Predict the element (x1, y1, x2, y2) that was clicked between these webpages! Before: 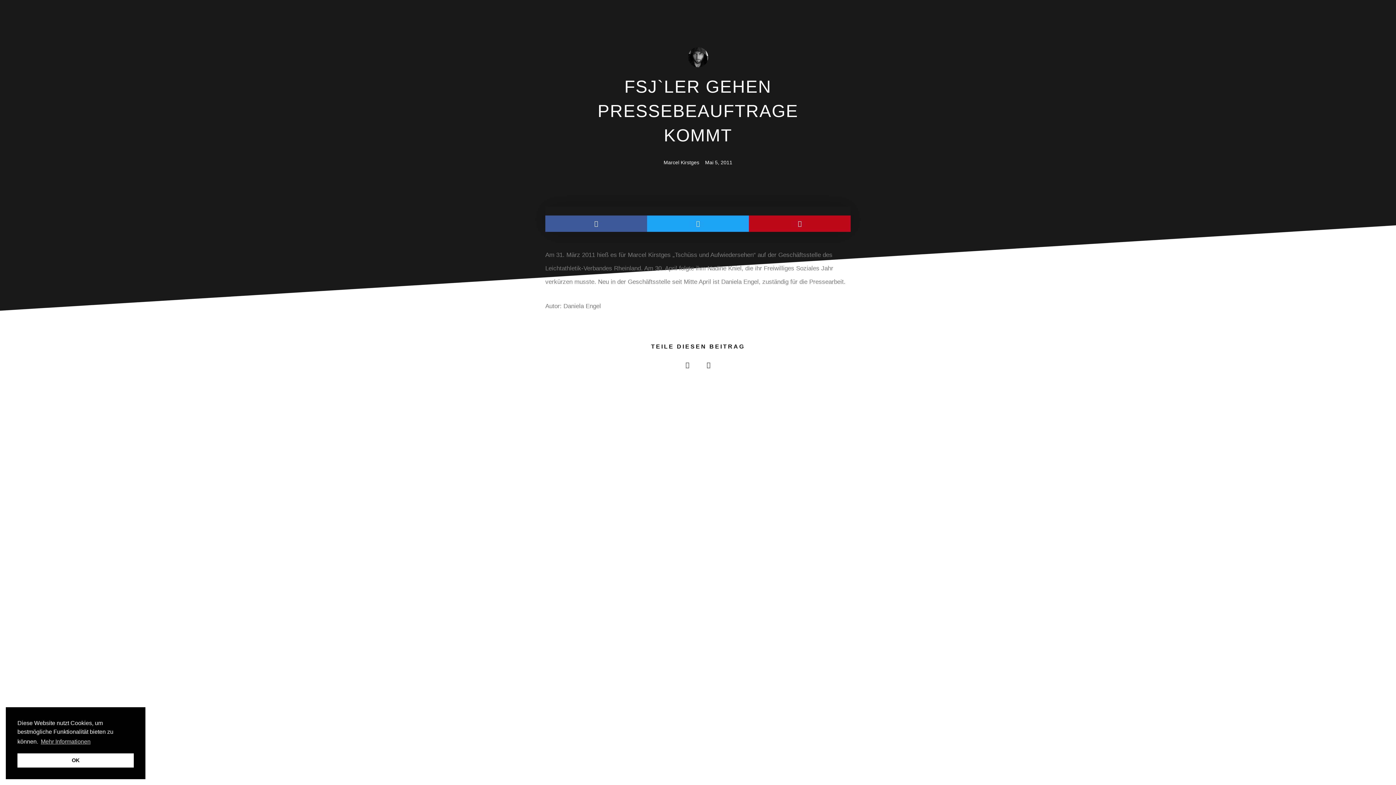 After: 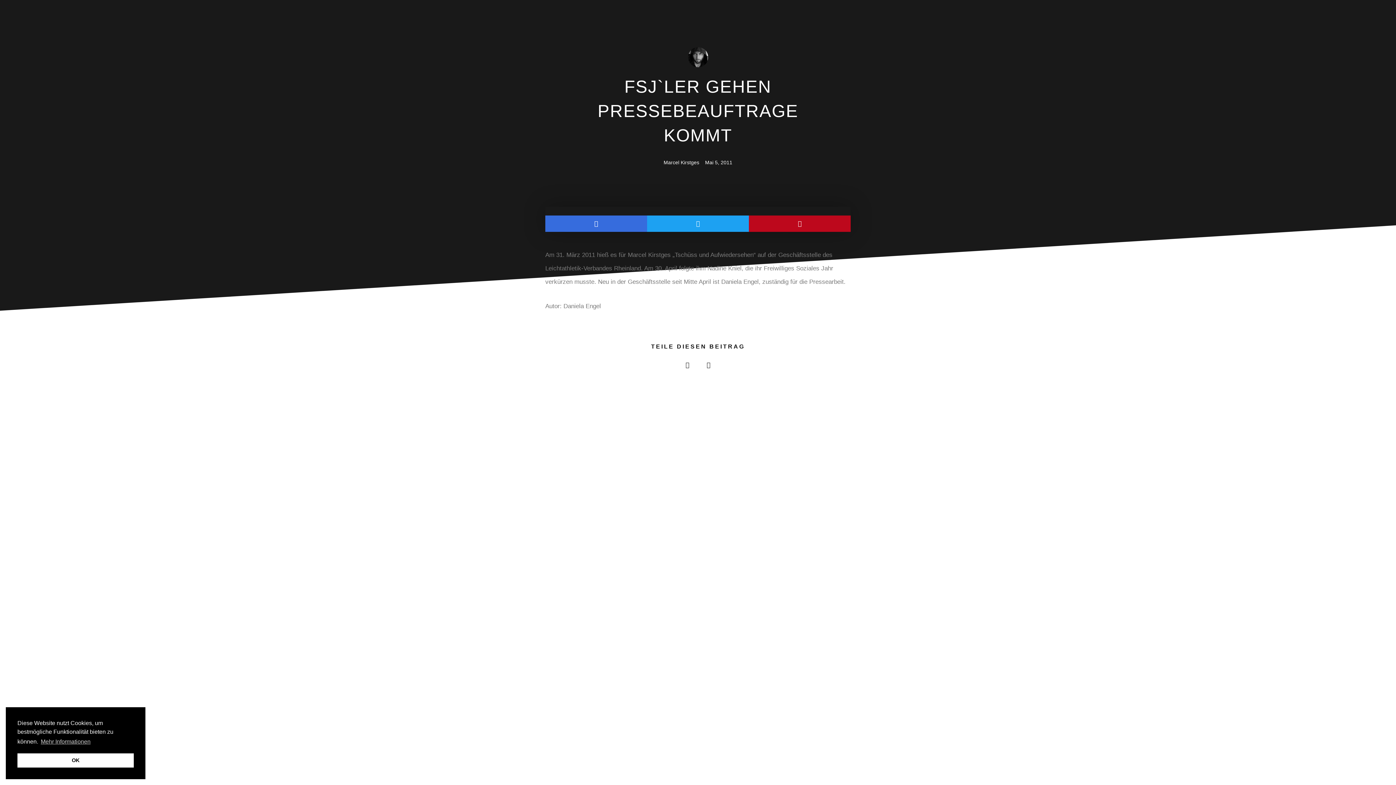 Action: bbox: (545, 215, 647, 232) label: Share on facebook